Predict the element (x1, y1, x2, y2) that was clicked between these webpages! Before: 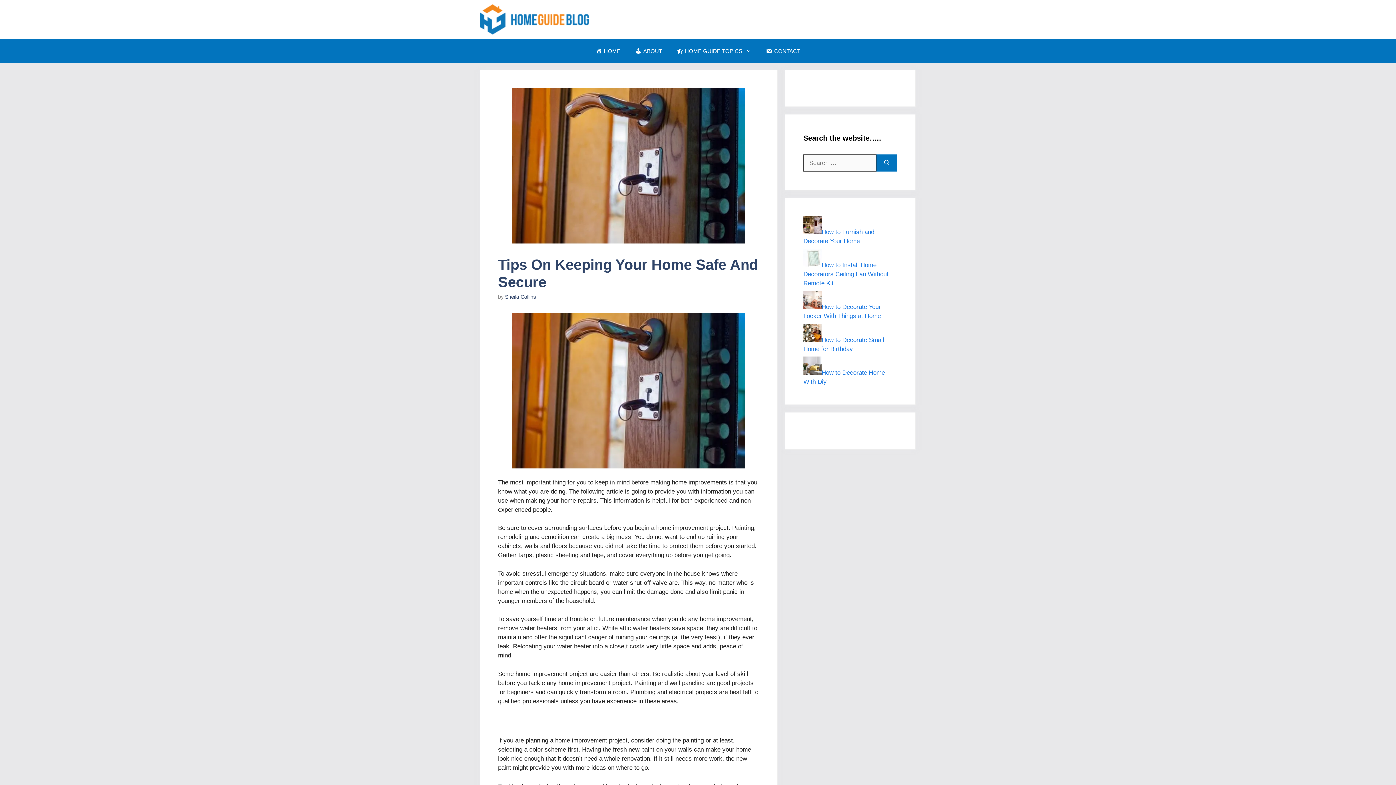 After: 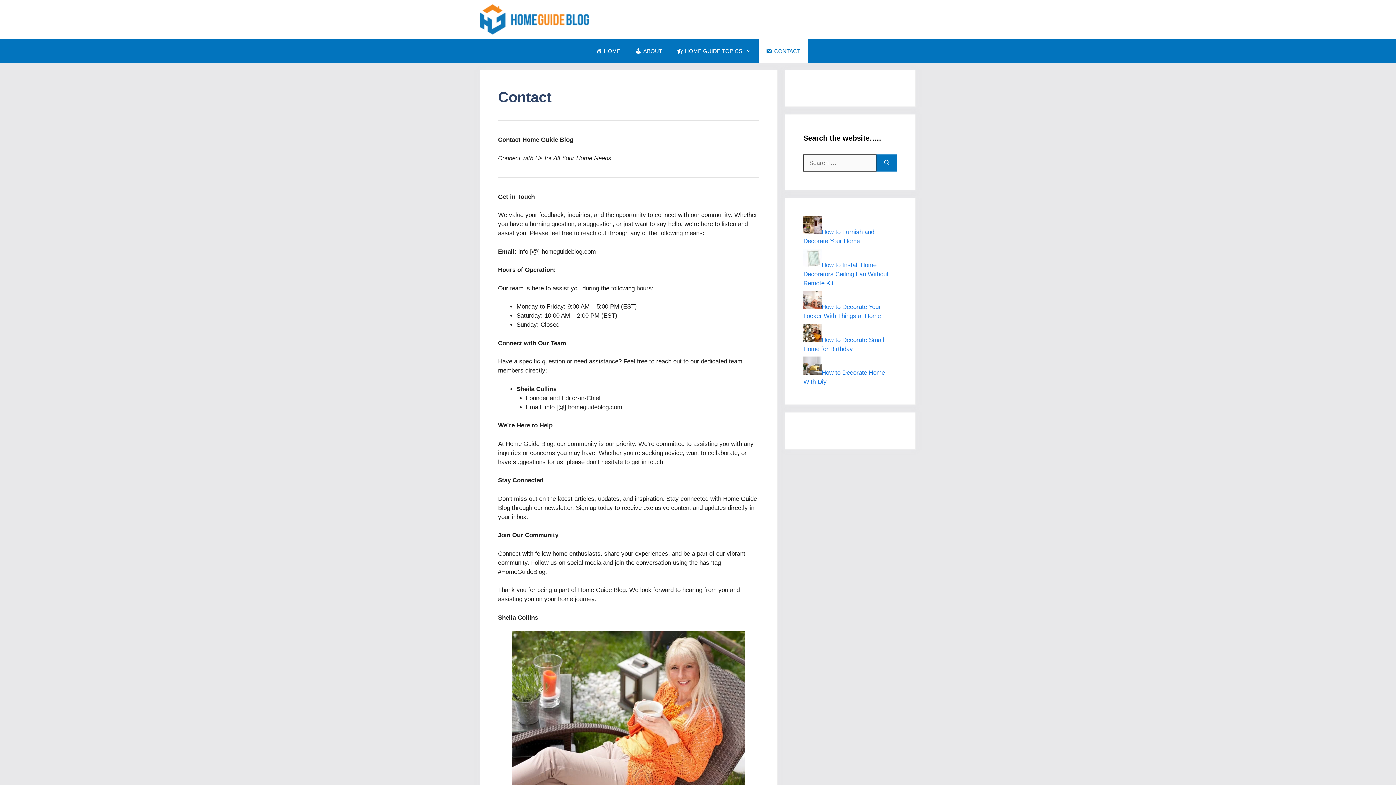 Action: bbox: (758, 39, 807, 62) label: CONTACT